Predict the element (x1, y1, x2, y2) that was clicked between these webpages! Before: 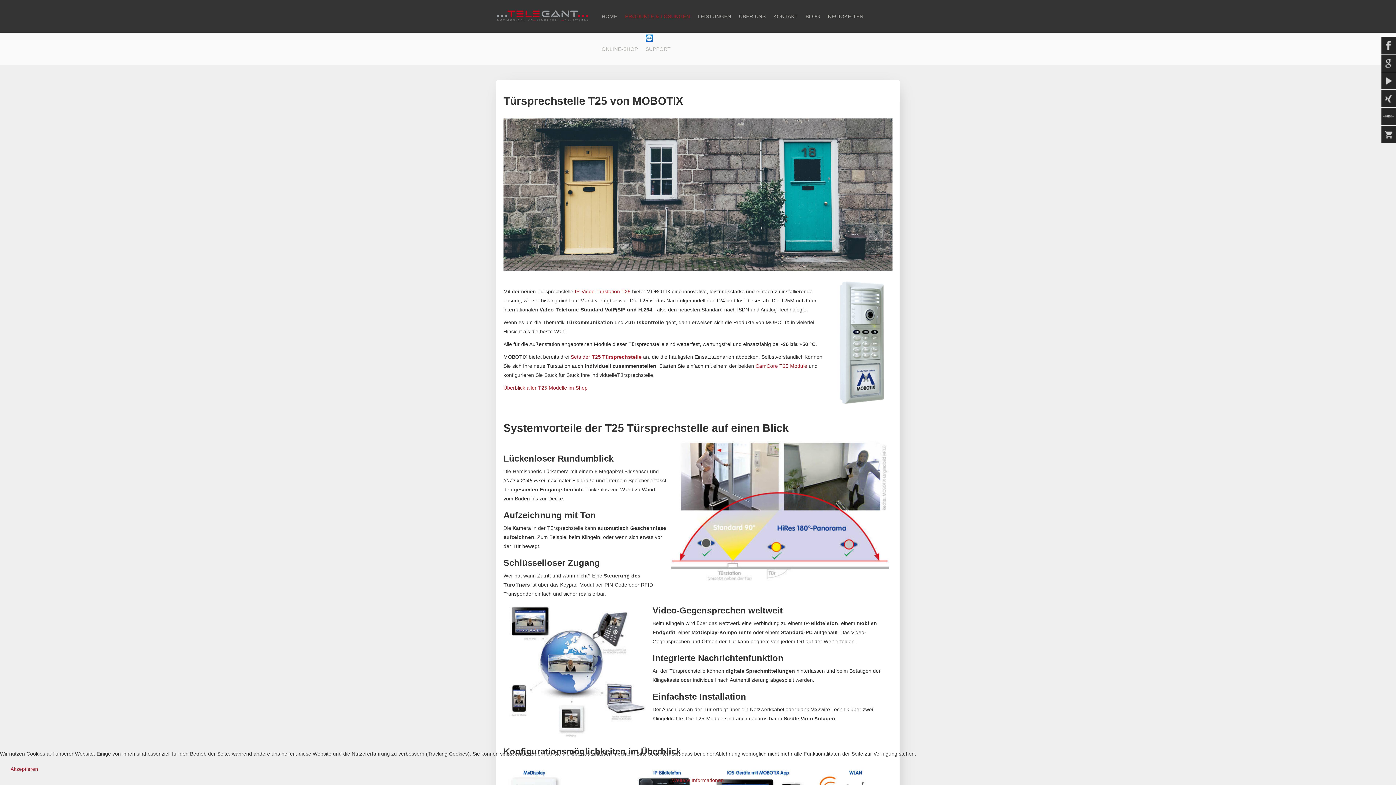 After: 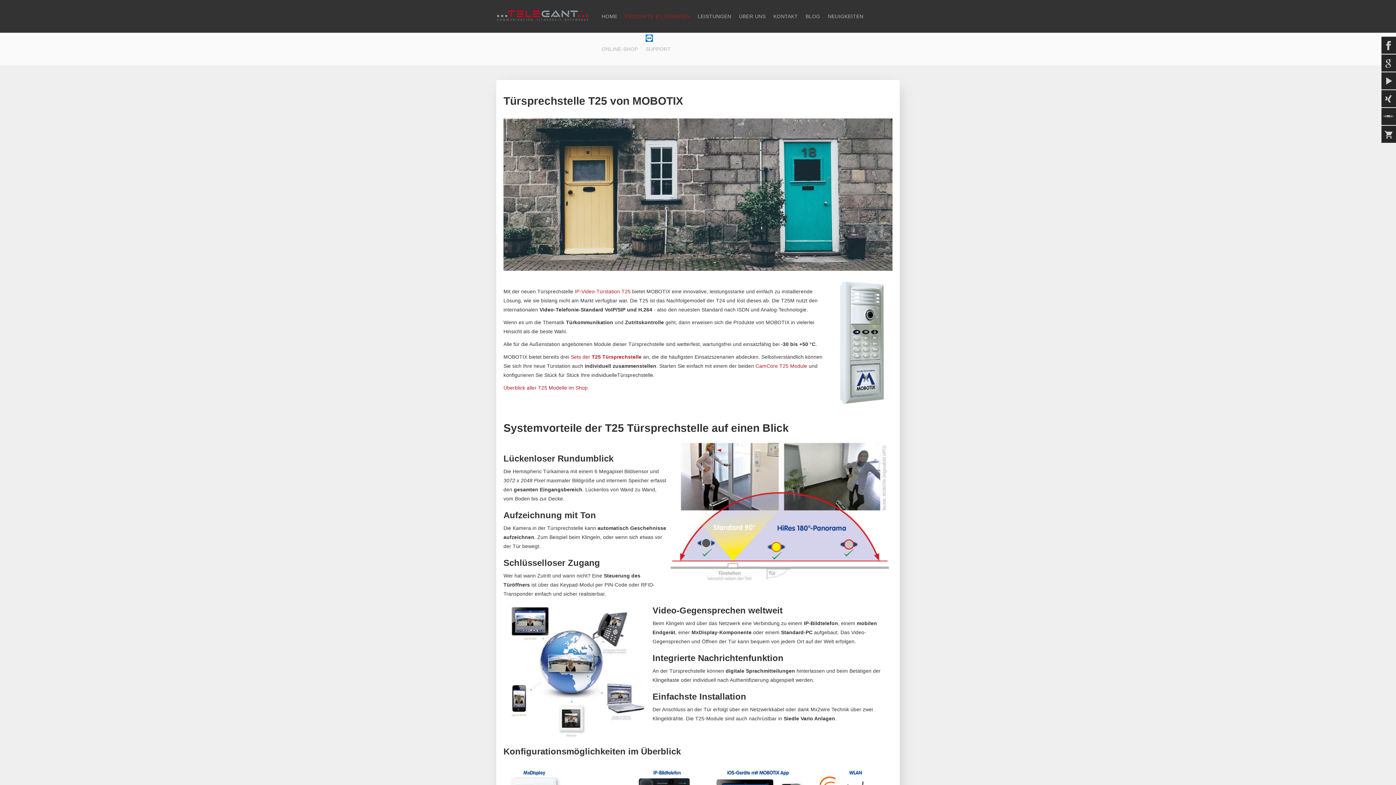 Action: label: Akzeptieren bbox: (0, 762, 48, 776)